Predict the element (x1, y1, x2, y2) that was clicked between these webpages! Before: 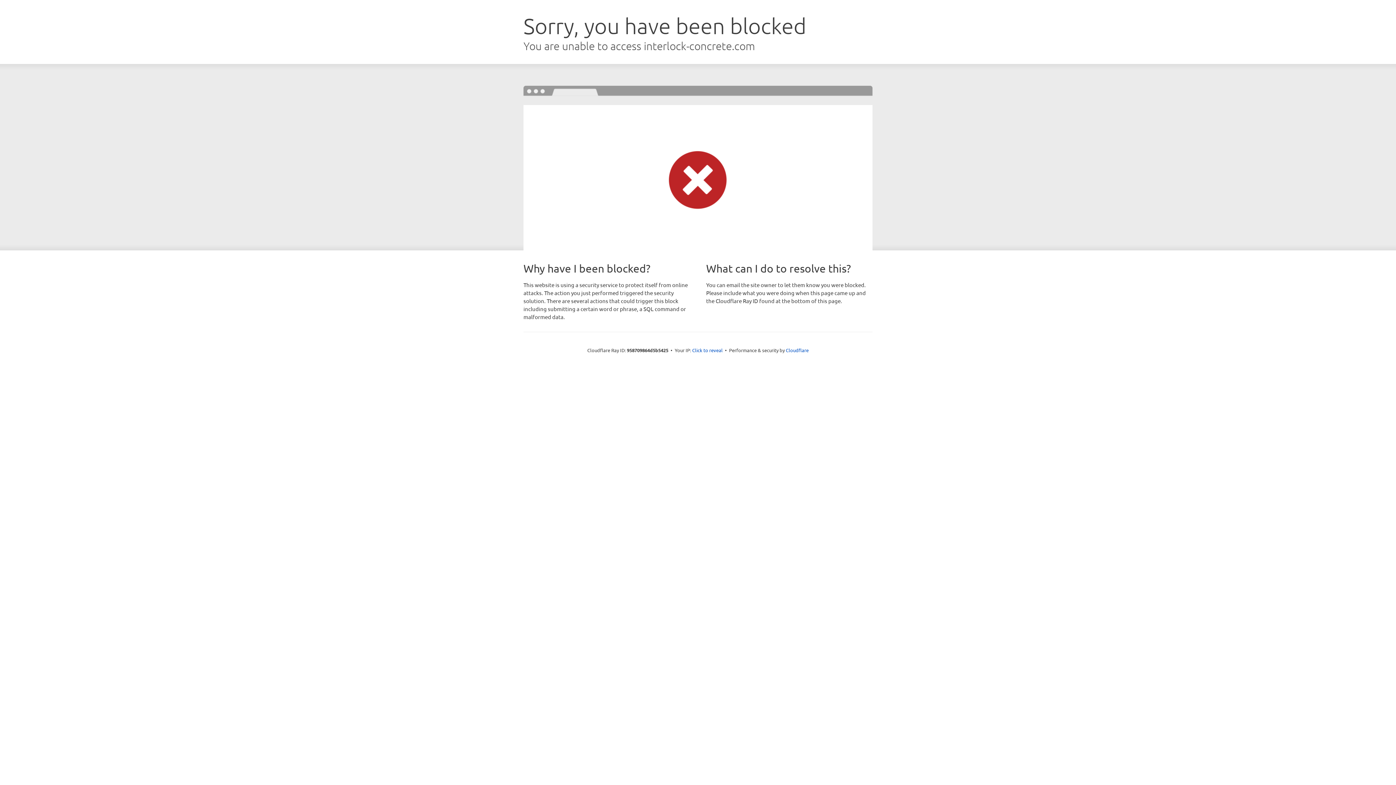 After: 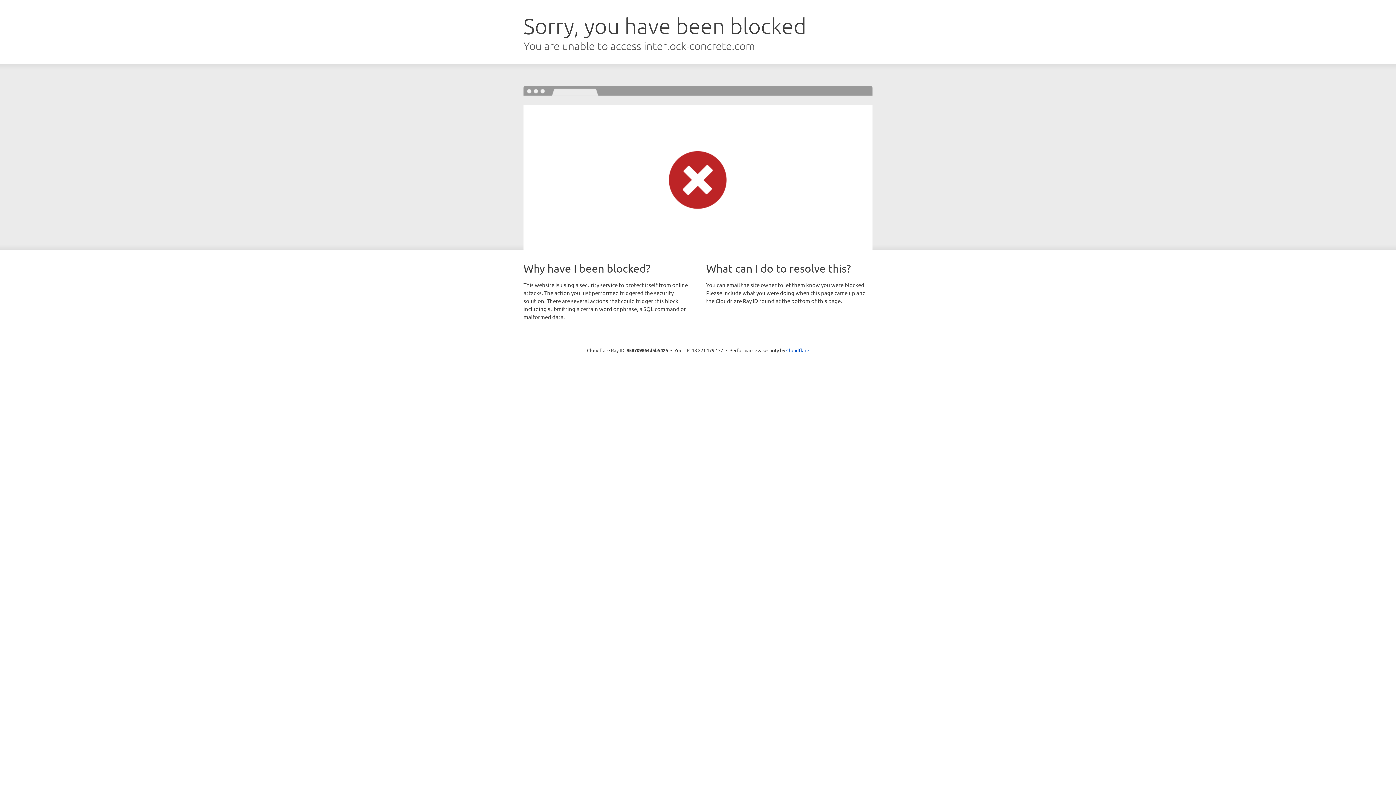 Action: label: Click to reveal bbox: (692, 346, 722, 353)